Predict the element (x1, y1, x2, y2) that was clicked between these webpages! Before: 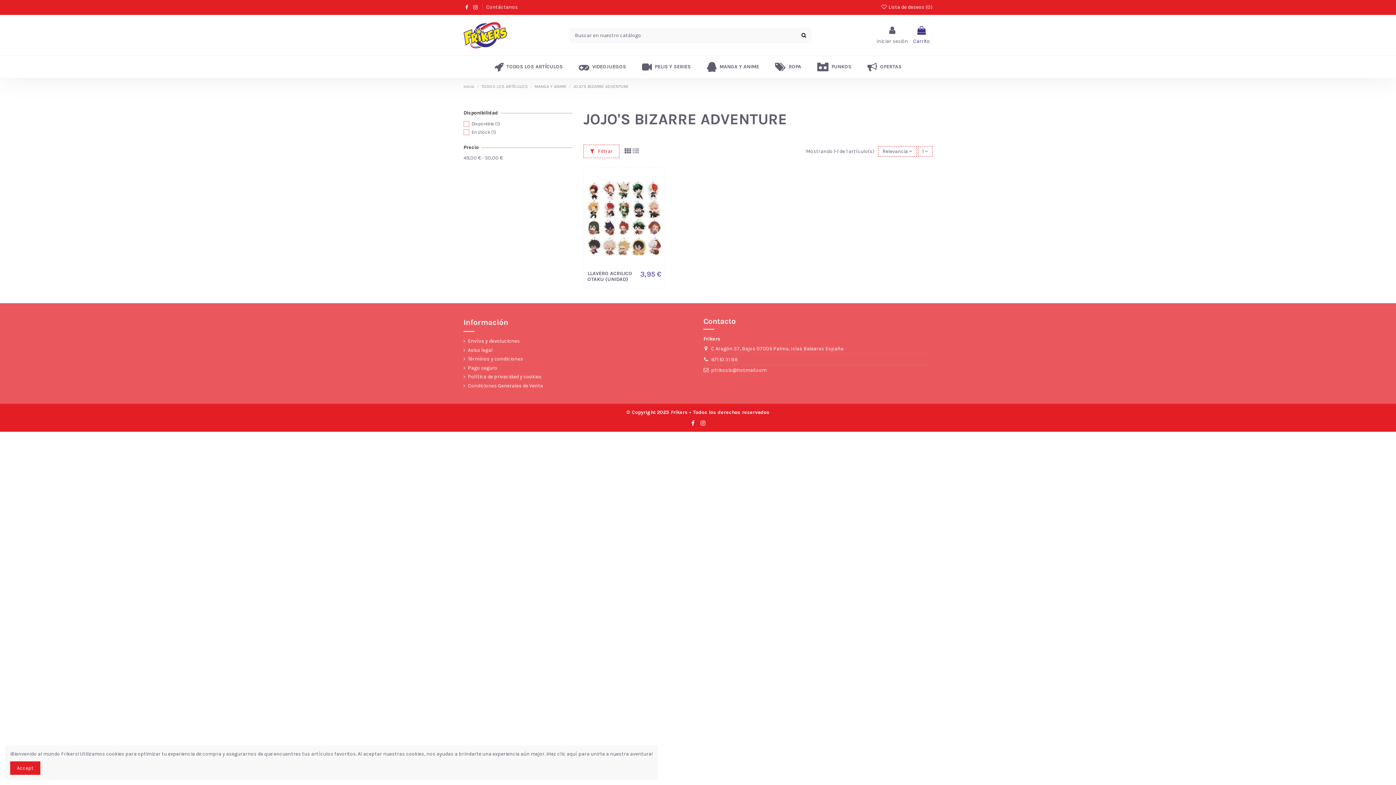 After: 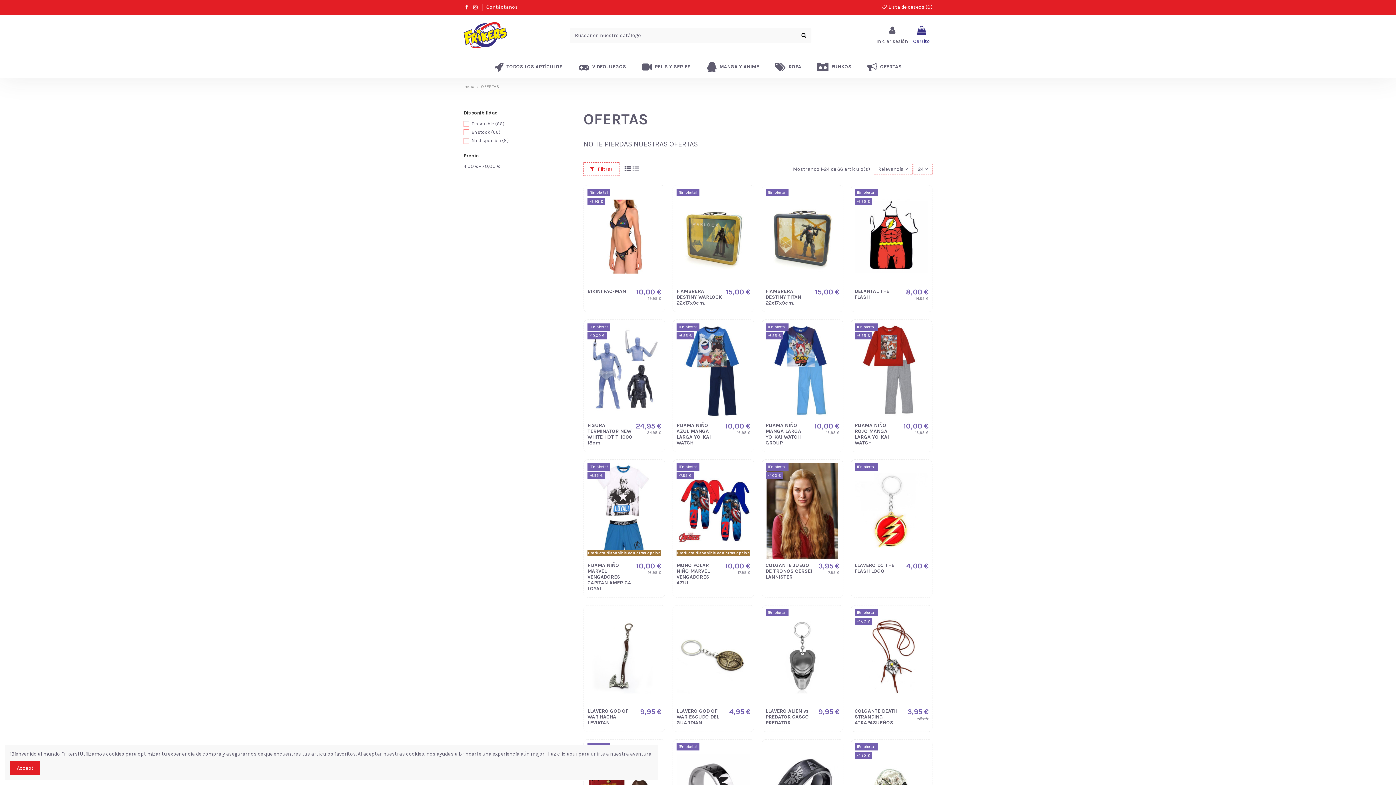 Action: bbox: (859, 56, 909, 77) label:  OFERTAS